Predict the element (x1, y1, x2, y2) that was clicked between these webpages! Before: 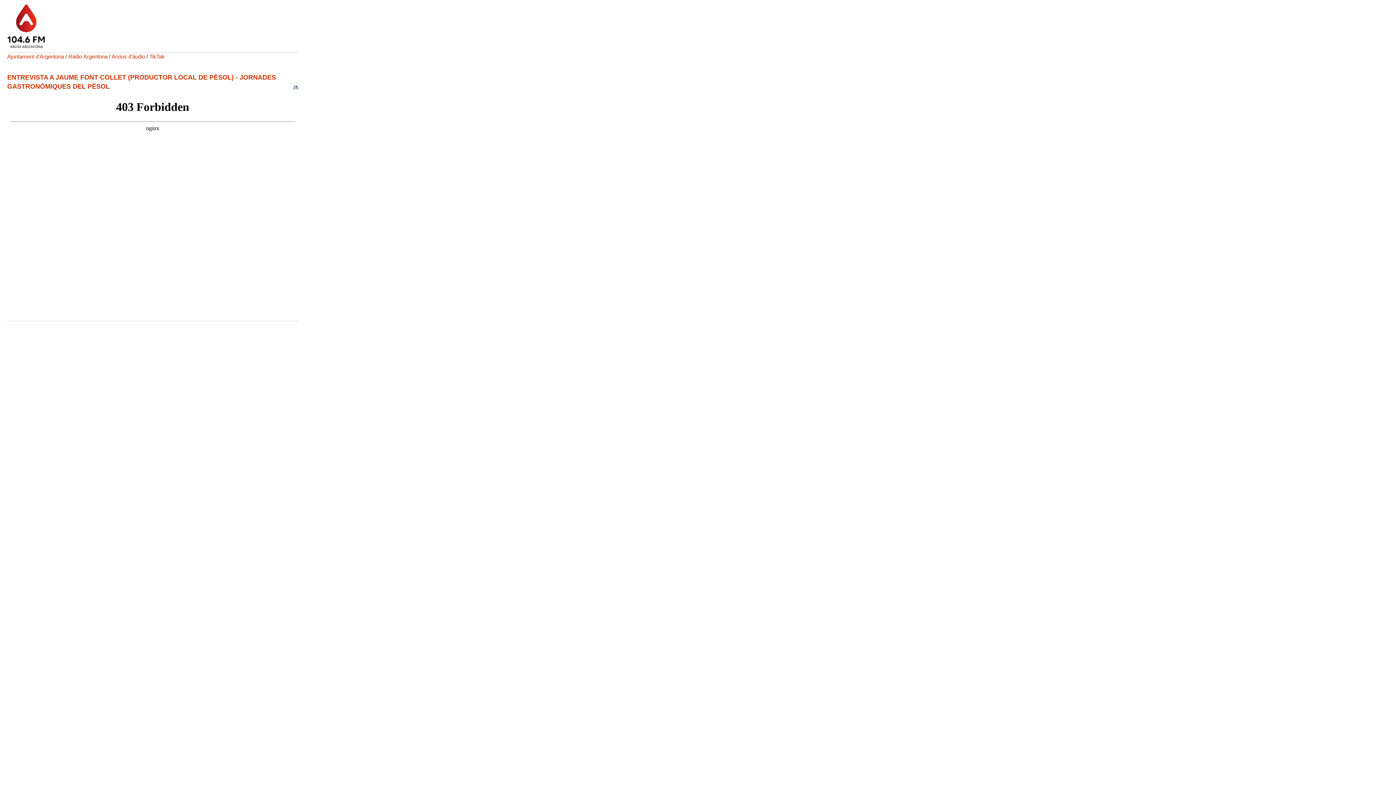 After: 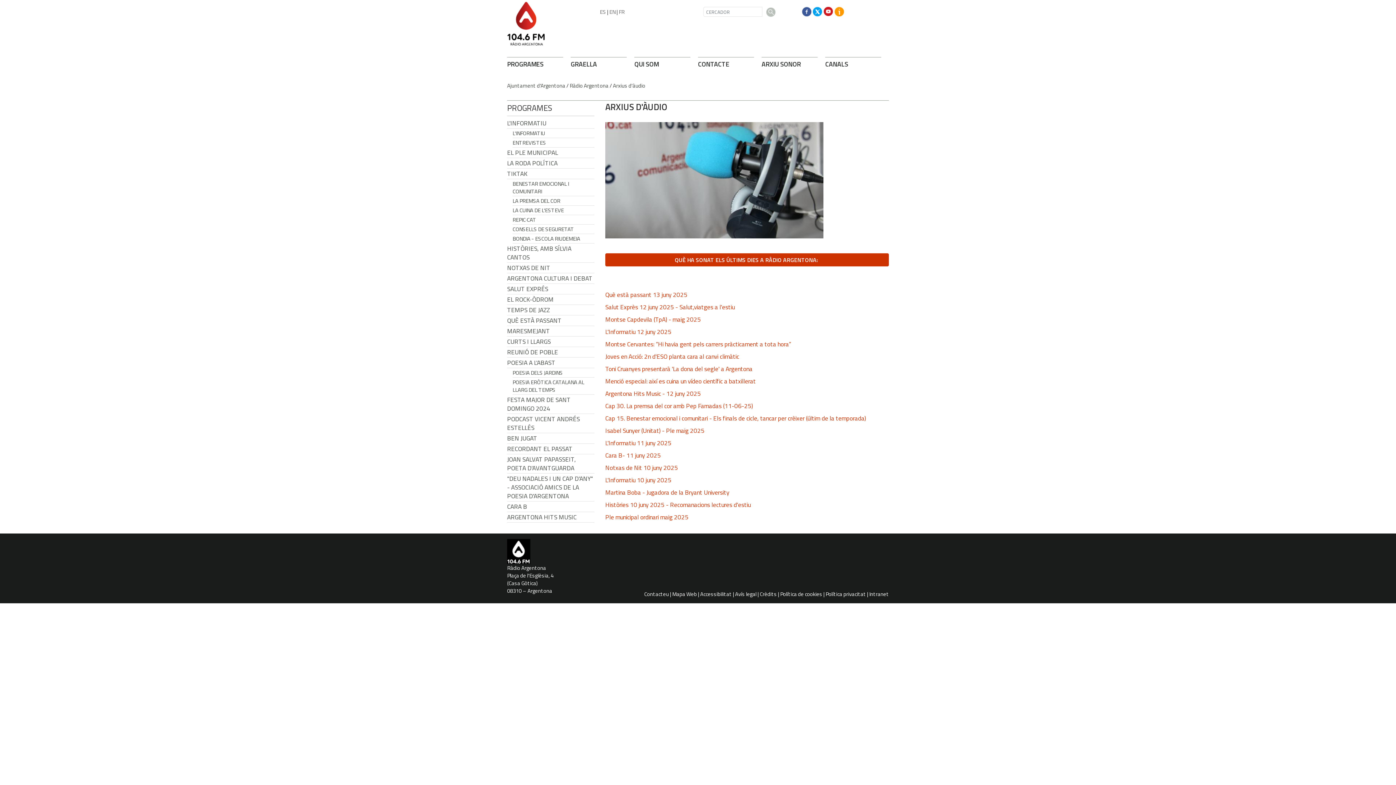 Action: bbox: (111, 53, 145, 59) label: Arxius d'àudio